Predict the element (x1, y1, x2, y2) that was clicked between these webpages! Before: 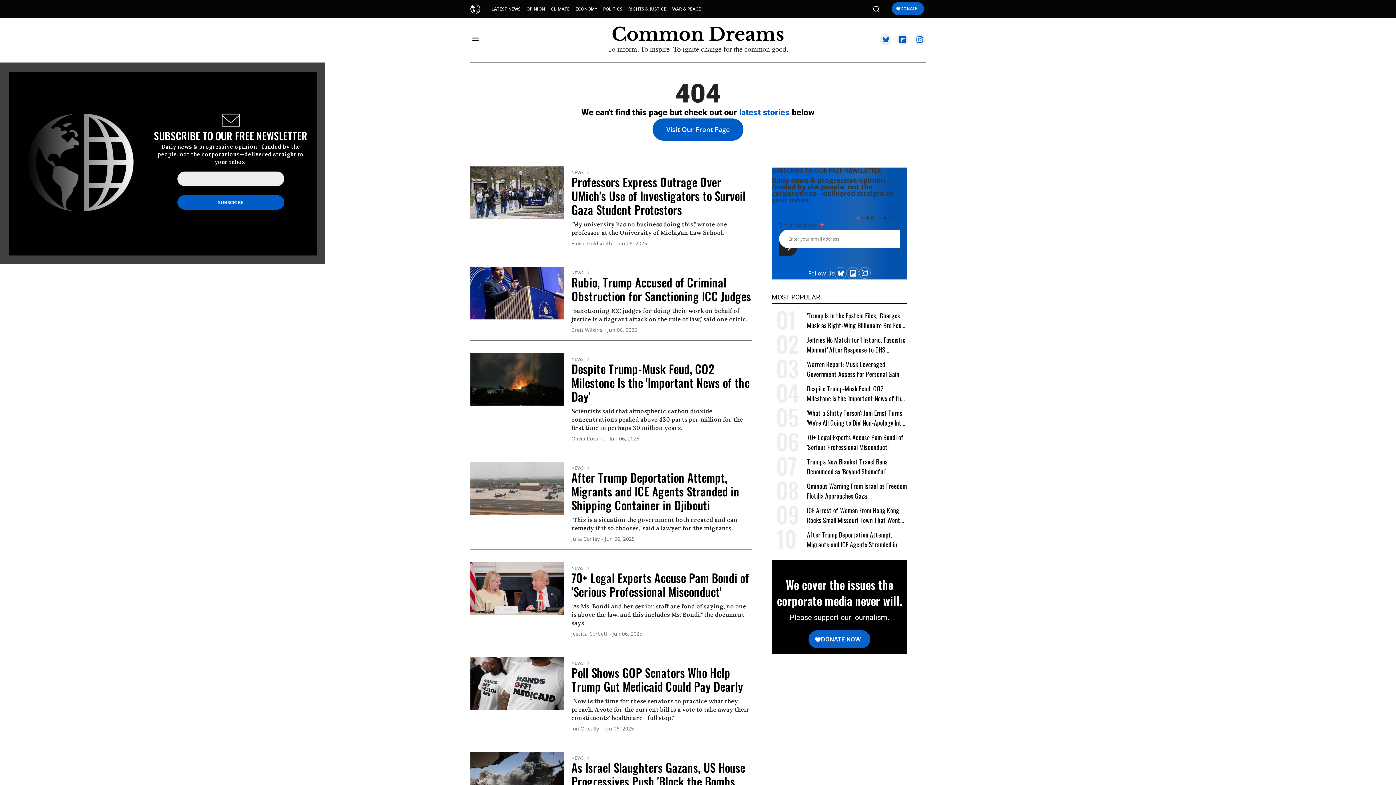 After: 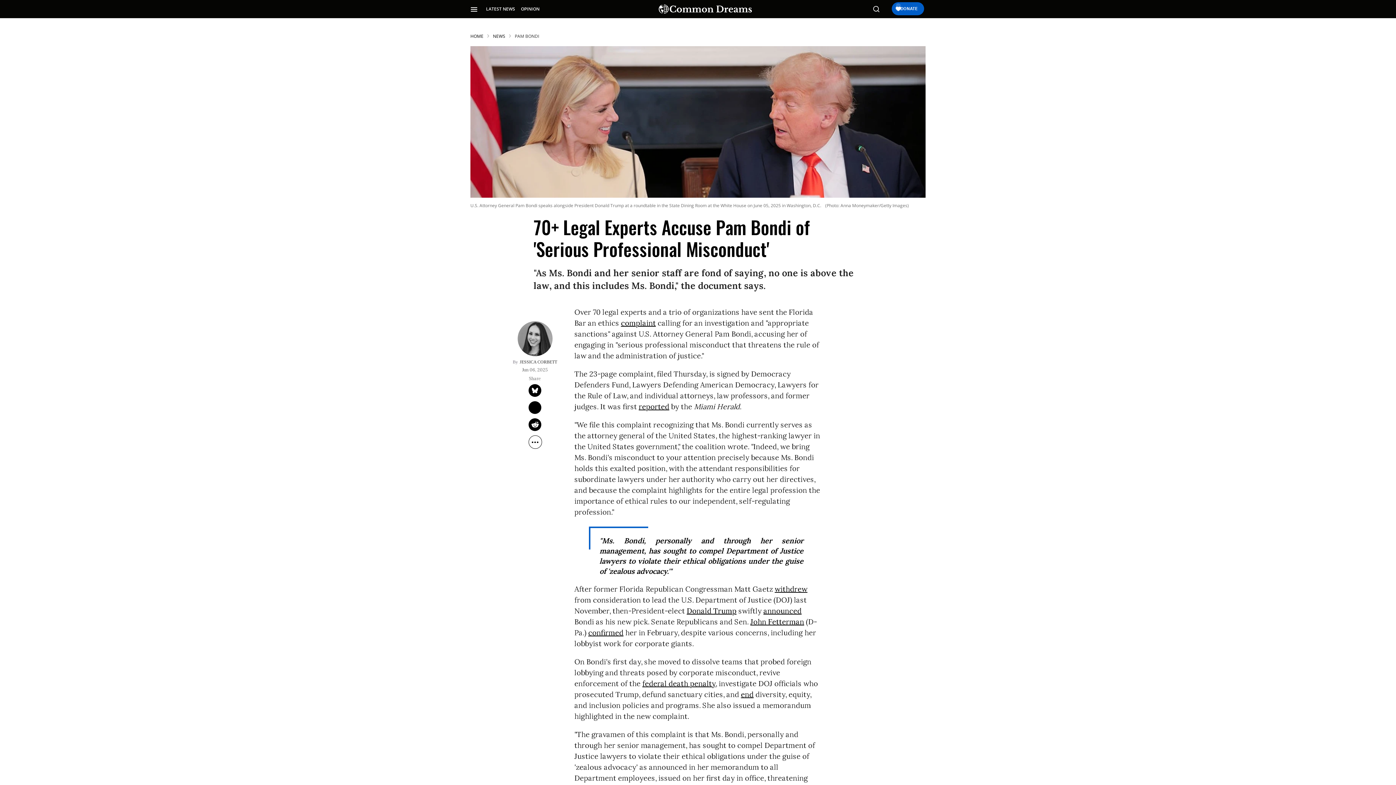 Action: bbox: (571, 569, 749, 600) label: 70+ Legal Experts Accuse Pam Bondi of 'Serious Professional Misconduct'